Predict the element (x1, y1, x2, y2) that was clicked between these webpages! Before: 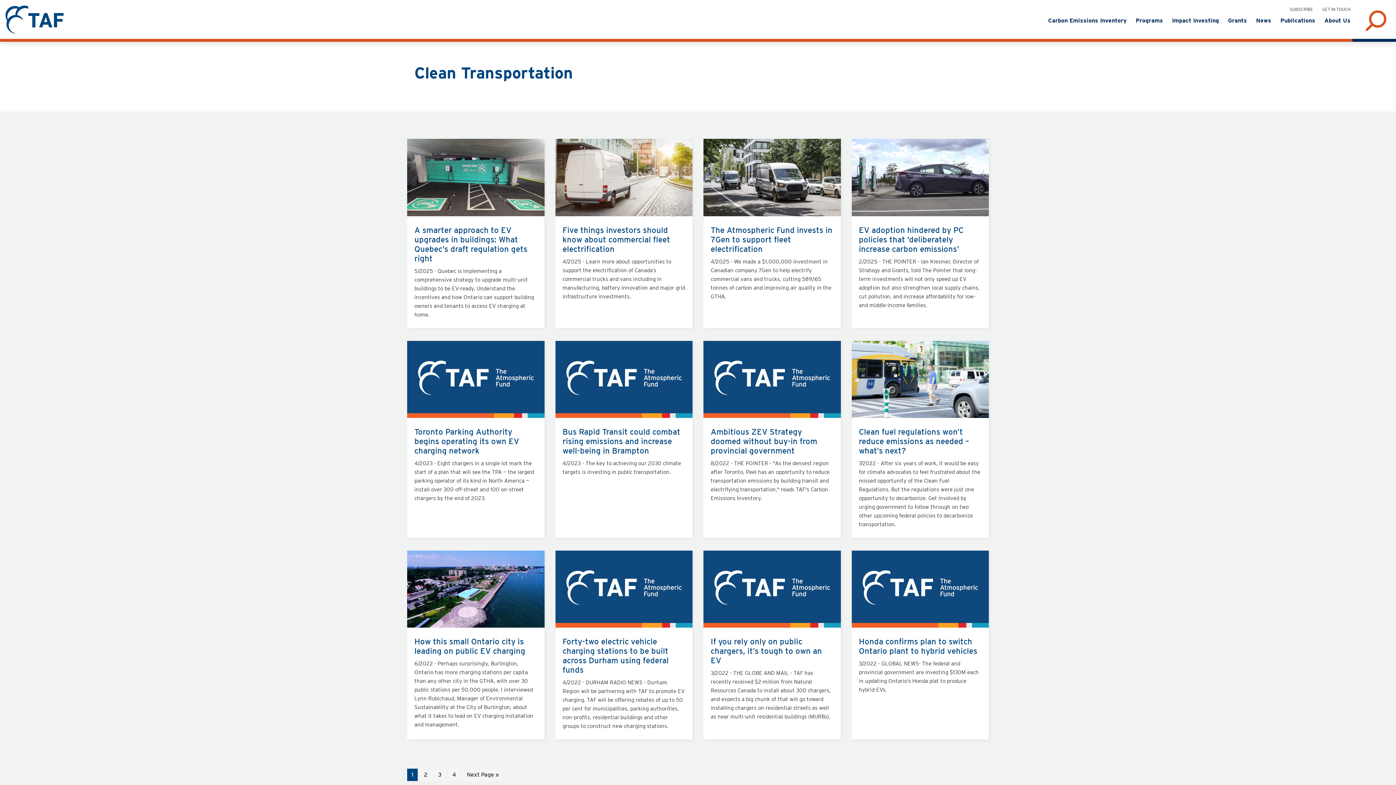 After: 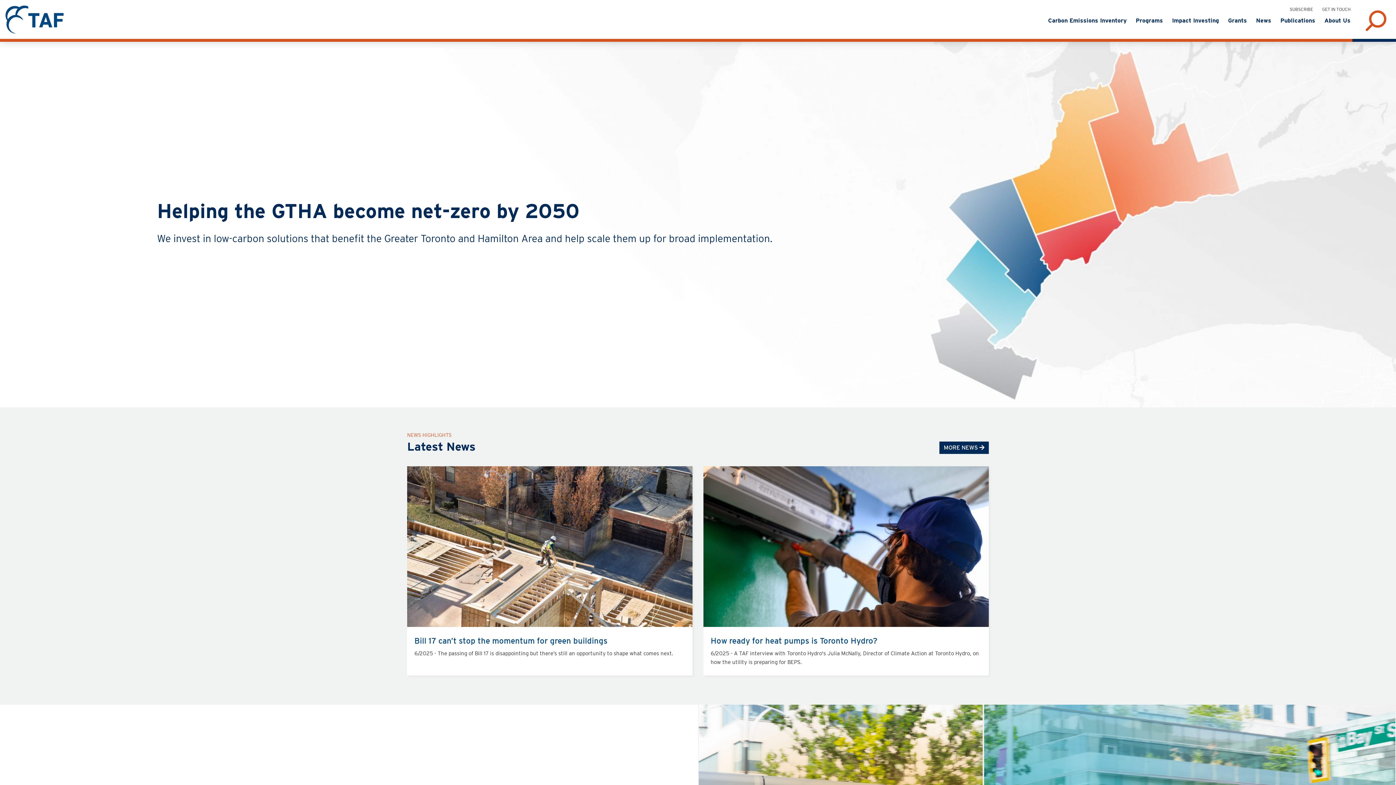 Action: bbox: (5, 6, 63, 14)